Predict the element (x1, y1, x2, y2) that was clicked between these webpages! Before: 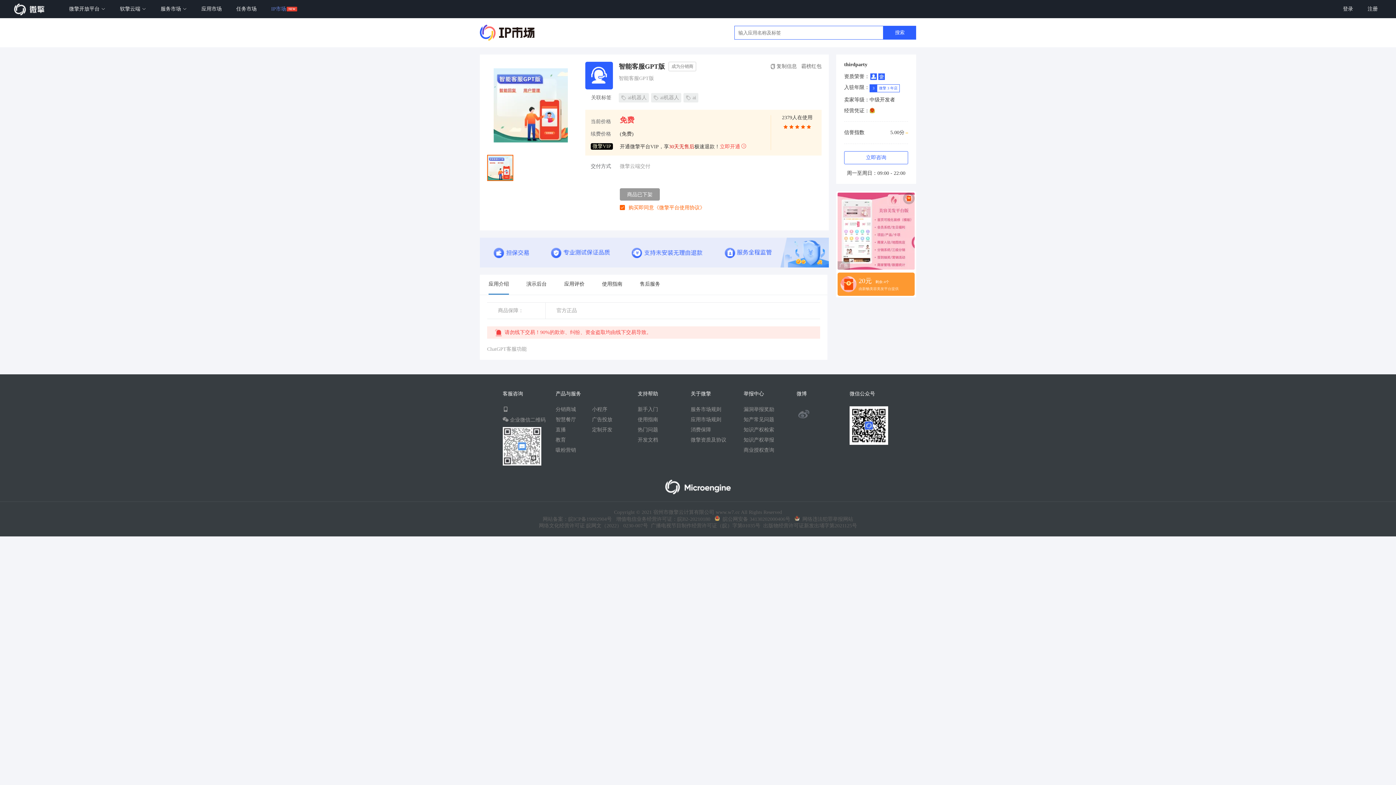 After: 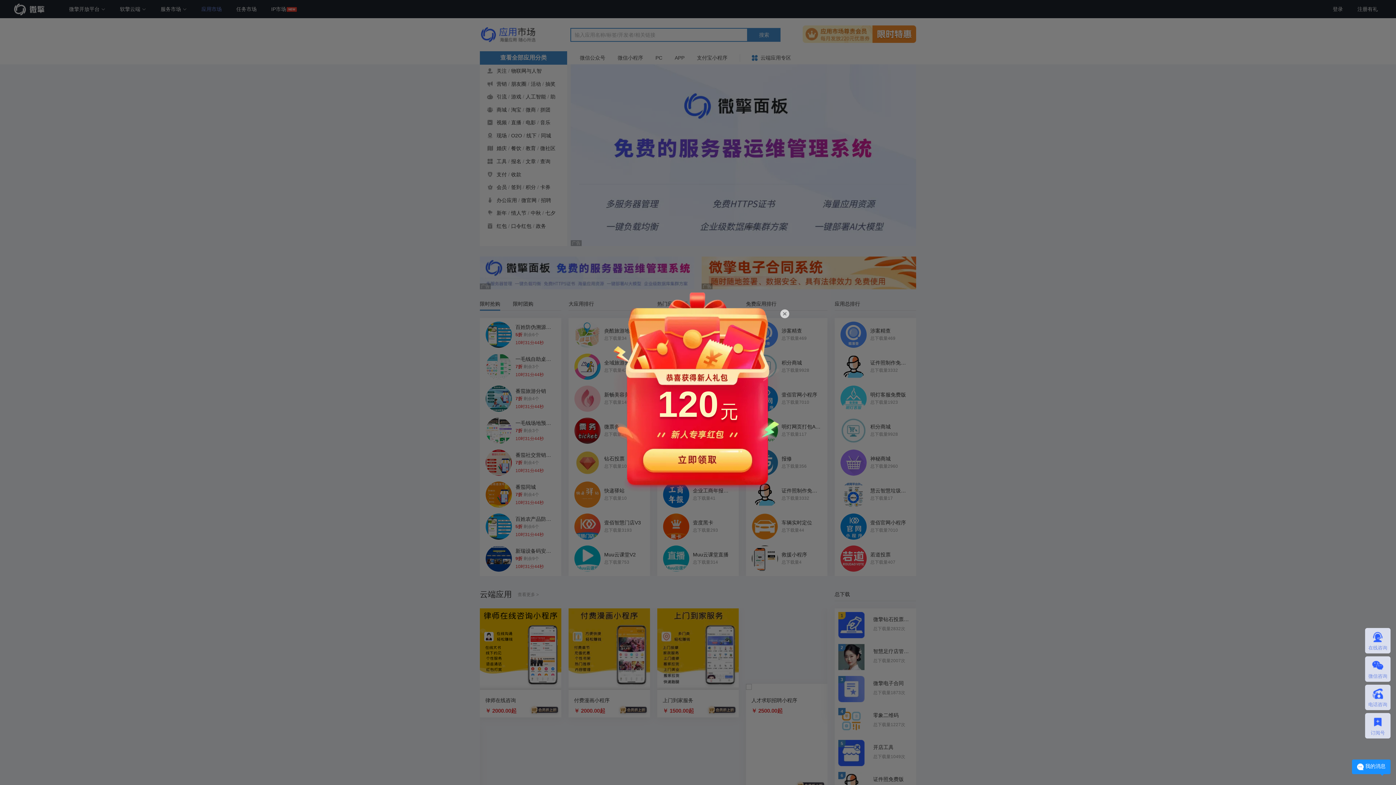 Action: label: 应用市场 bbox: (194, 0, 229, 18)